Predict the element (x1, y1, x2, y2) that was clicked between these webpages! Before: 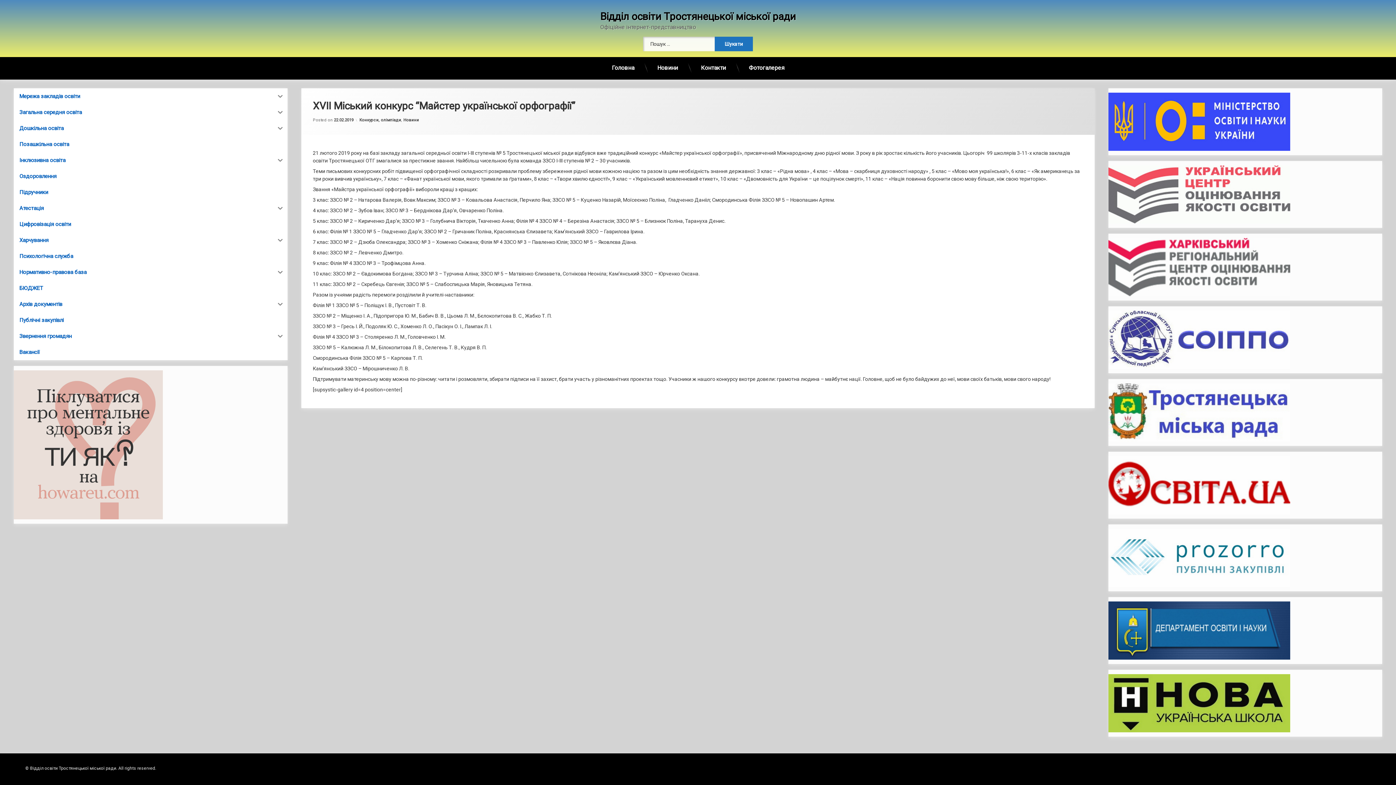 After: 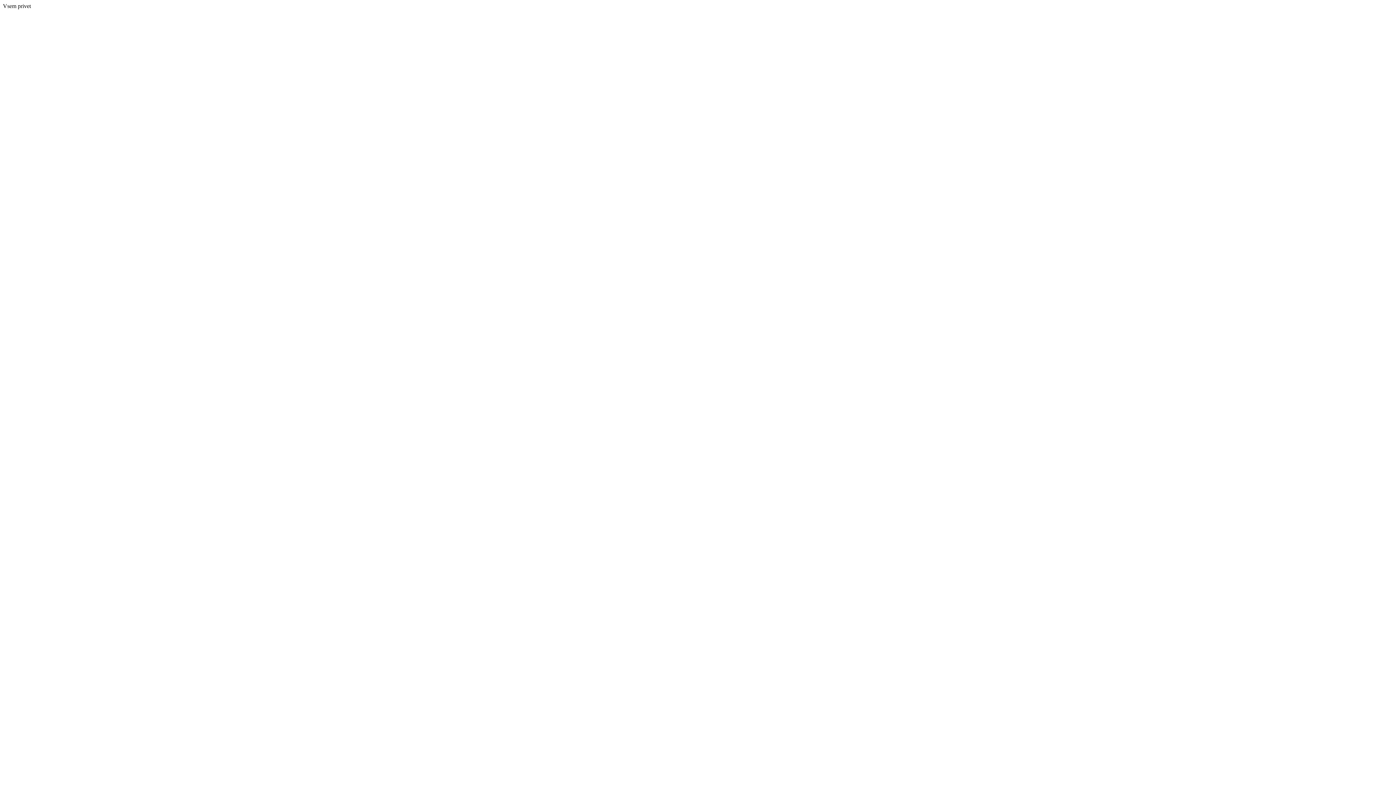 Action: bbox: (1108, 310, 1290, 369)